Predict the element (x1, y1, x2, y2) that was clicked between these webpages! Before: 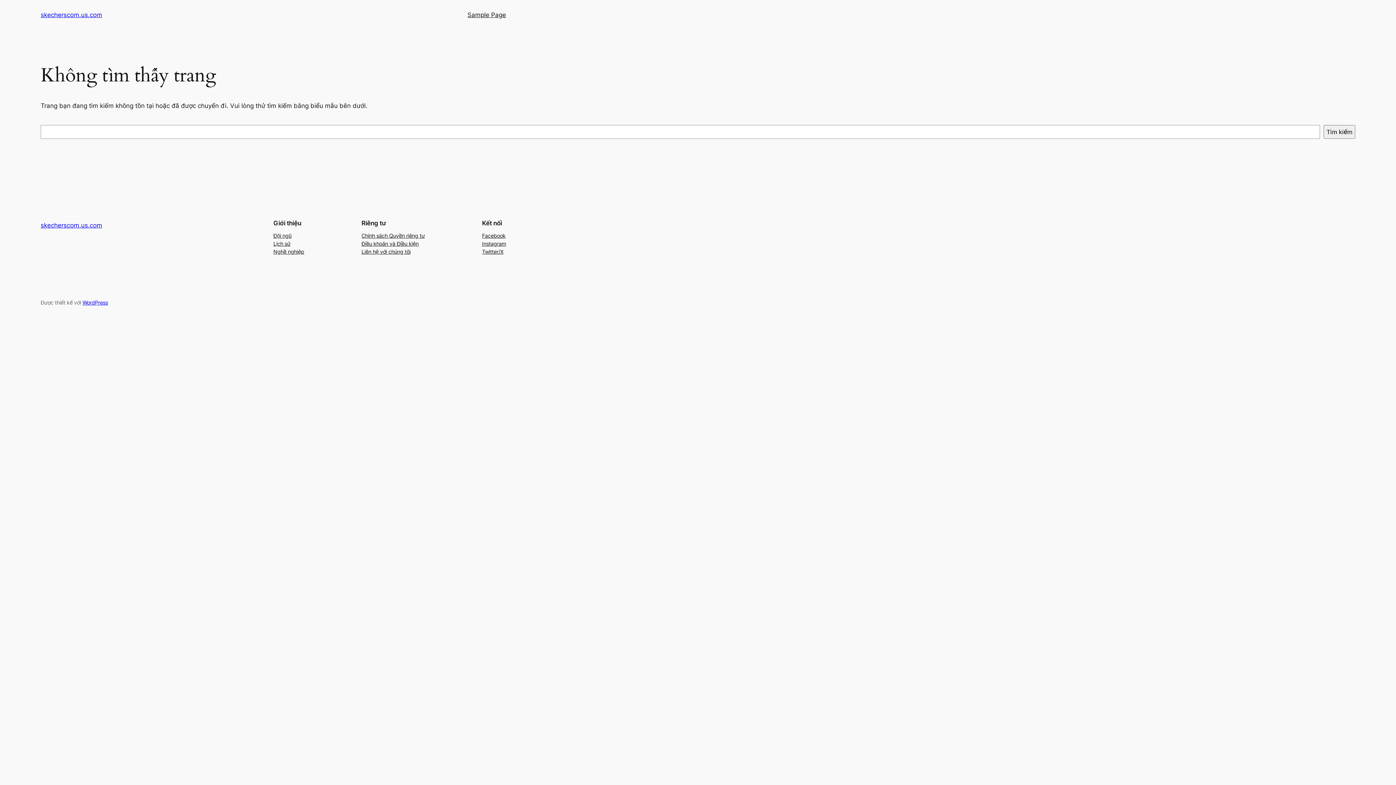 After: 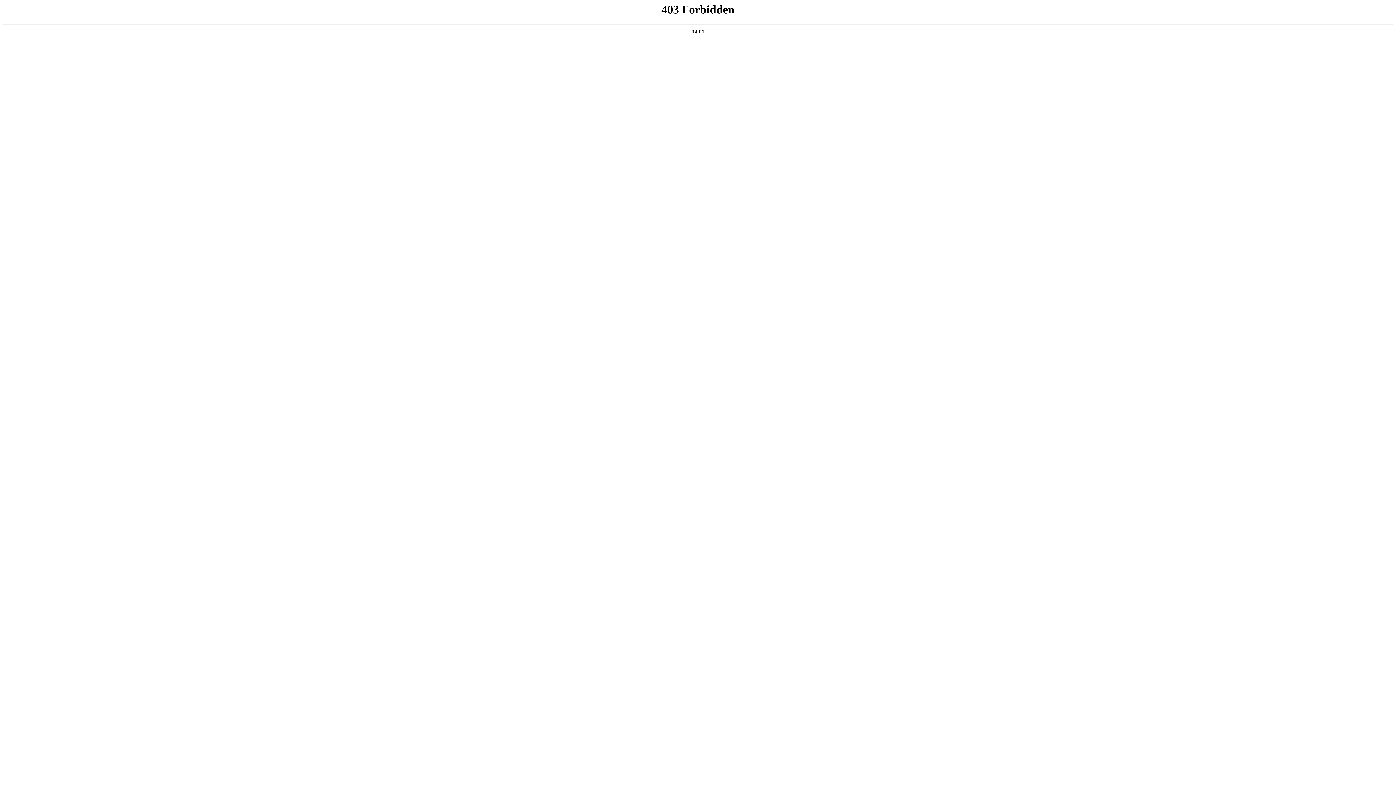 Action: label: WordPress bbox: (82, 299, 108, 305)